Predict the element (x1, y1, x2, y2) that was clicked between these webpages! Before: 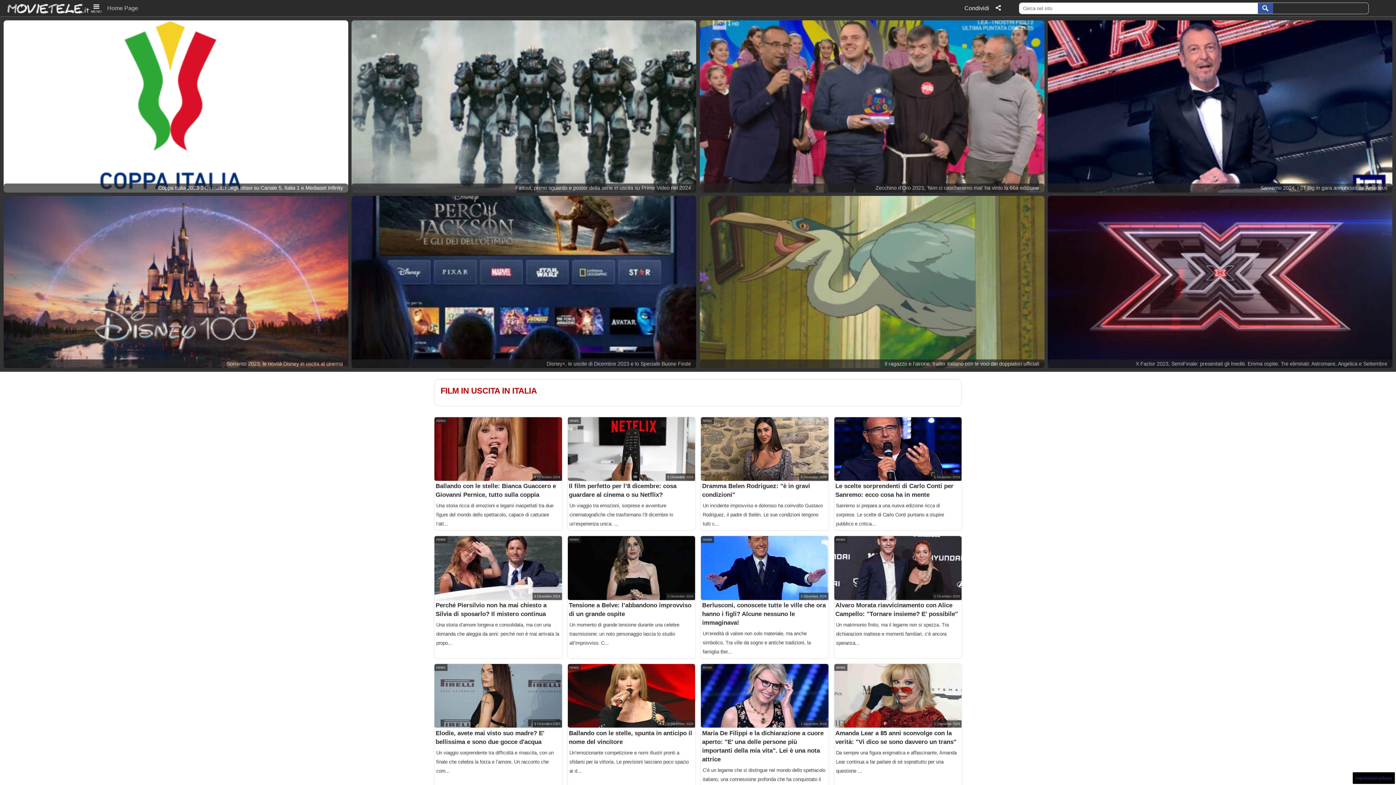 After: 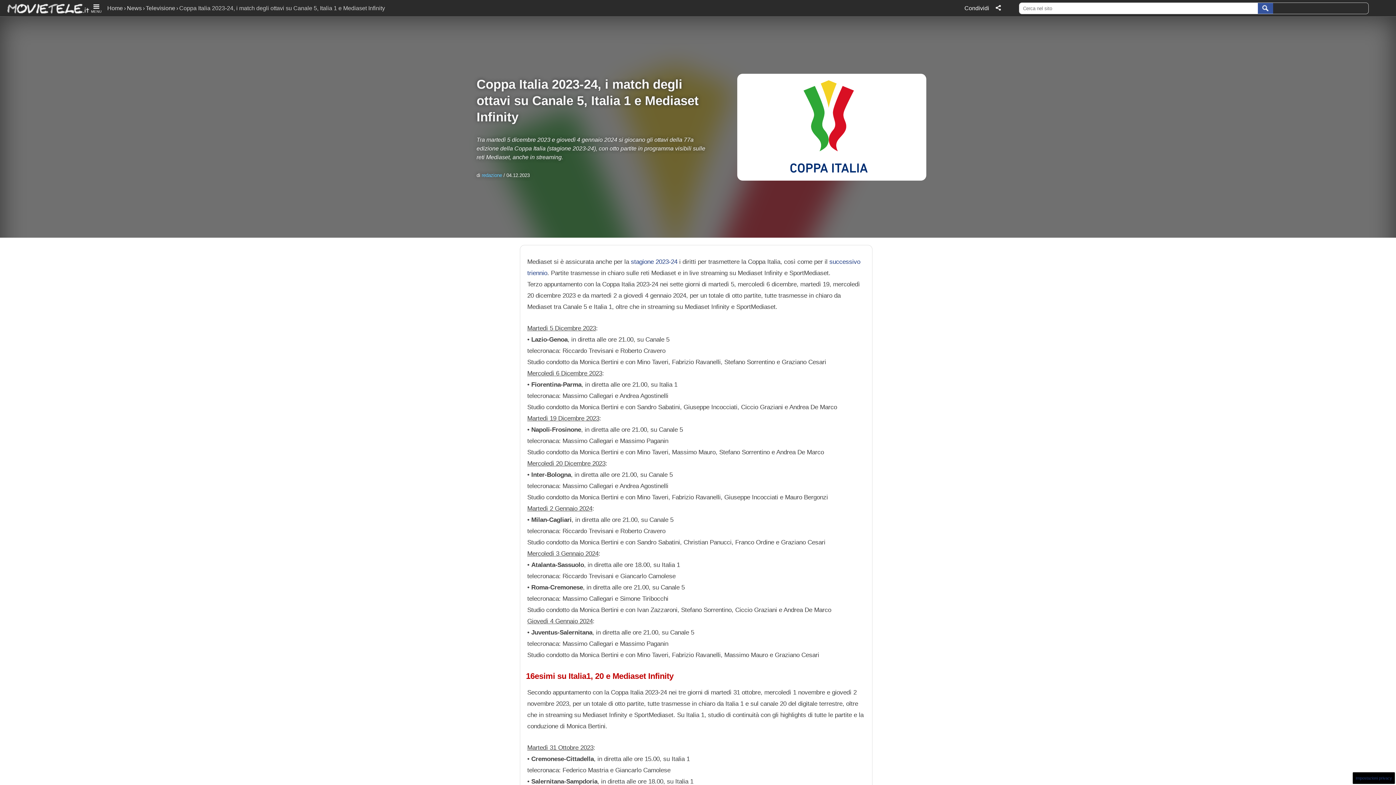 Action: label: Coppa Italia 2023-24, i match degli ottavi su Canale 5, Italia 1 e Mediaset Infinity bbox: (3, 20, 348, 192)